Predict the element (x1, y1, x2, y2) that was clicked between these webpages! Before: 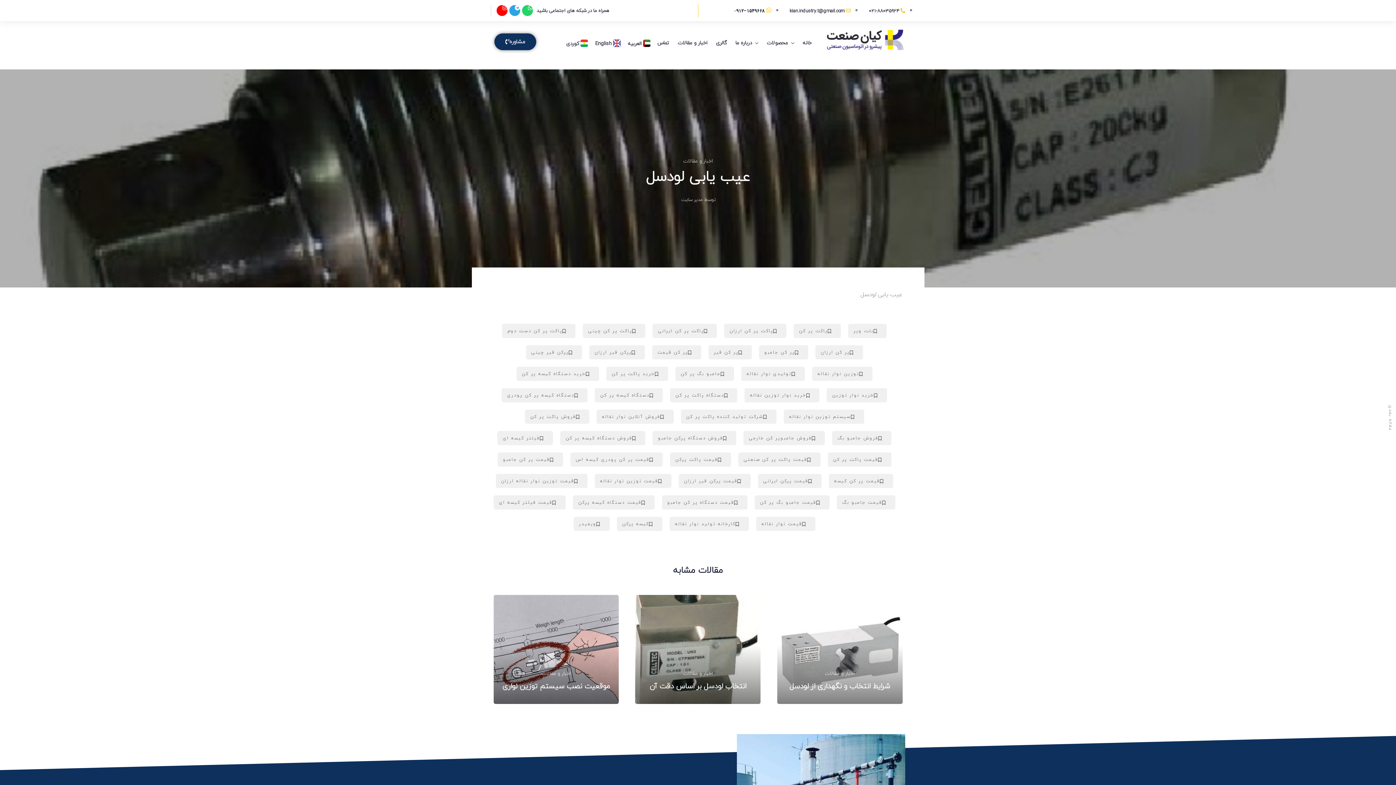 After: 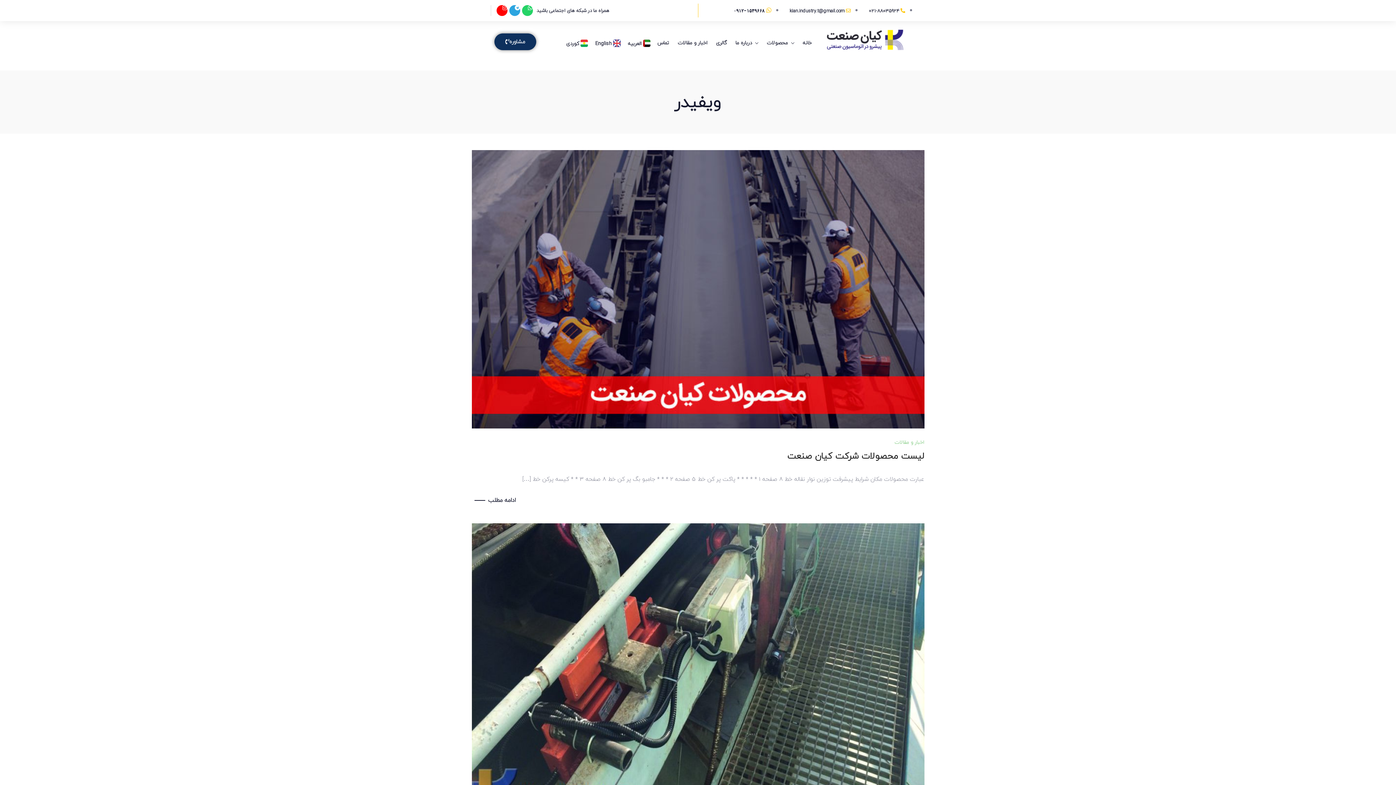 Action: label: ویفیدر bbox: (573, 517, 609, 531)